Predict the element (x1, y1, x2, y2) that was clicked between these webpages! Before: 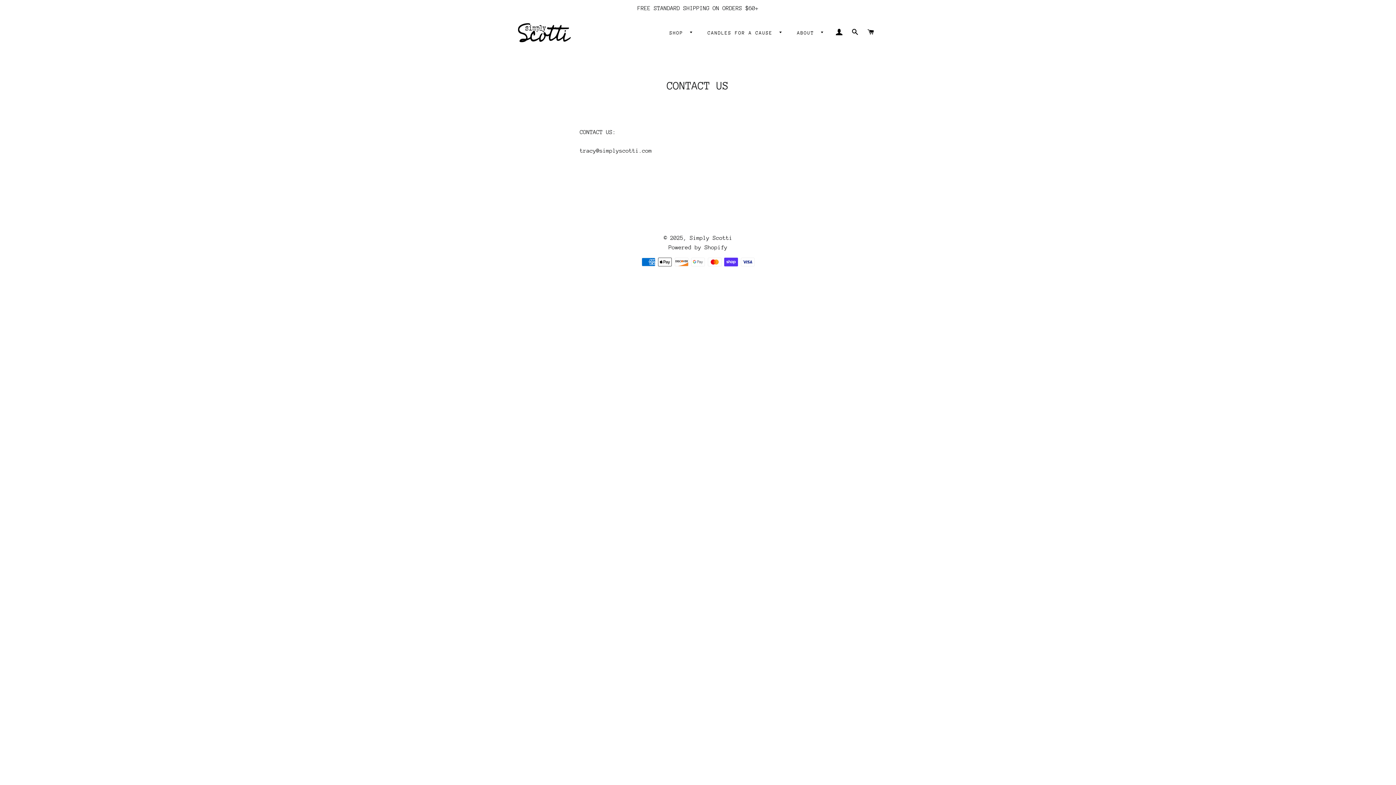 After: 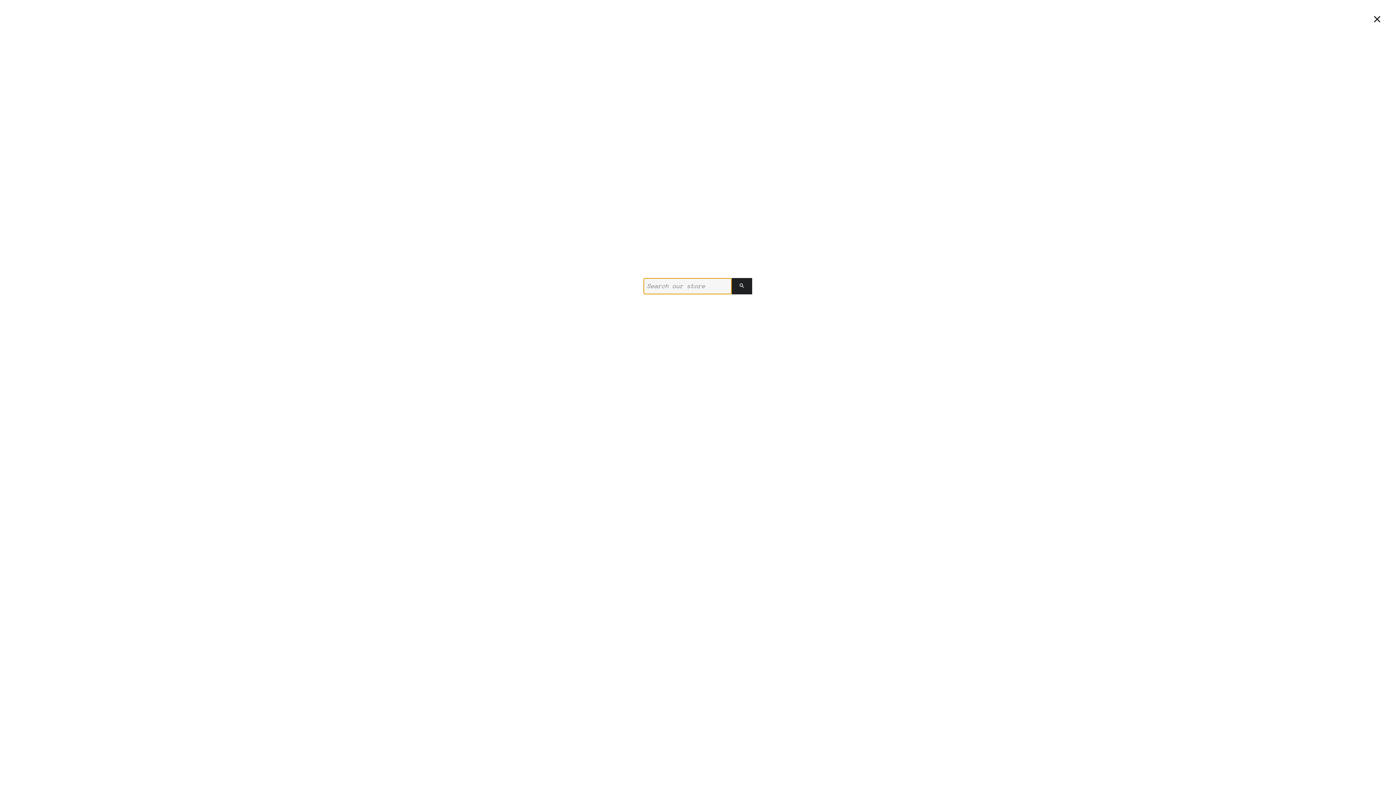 Action: label: SEARCH bbox: (849, 22, 861, 43)